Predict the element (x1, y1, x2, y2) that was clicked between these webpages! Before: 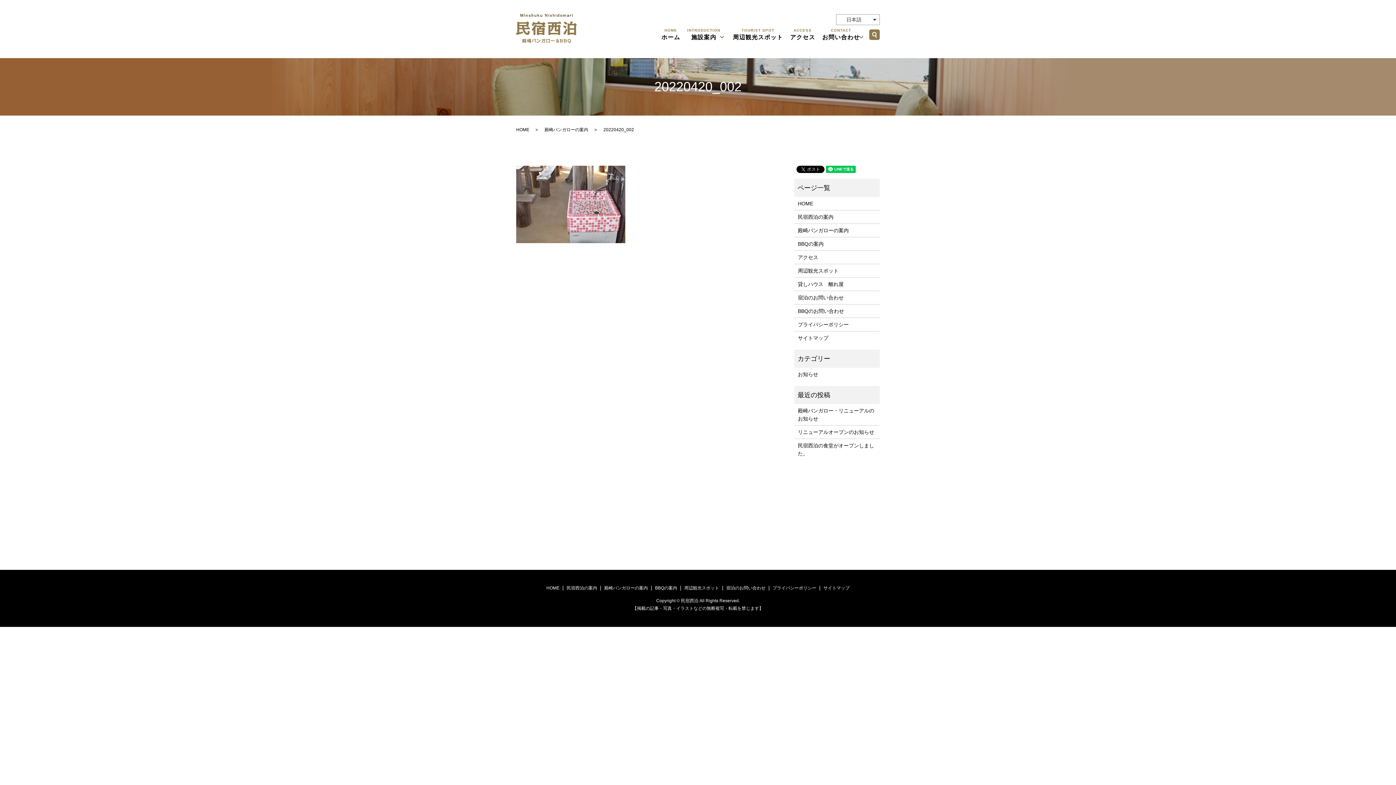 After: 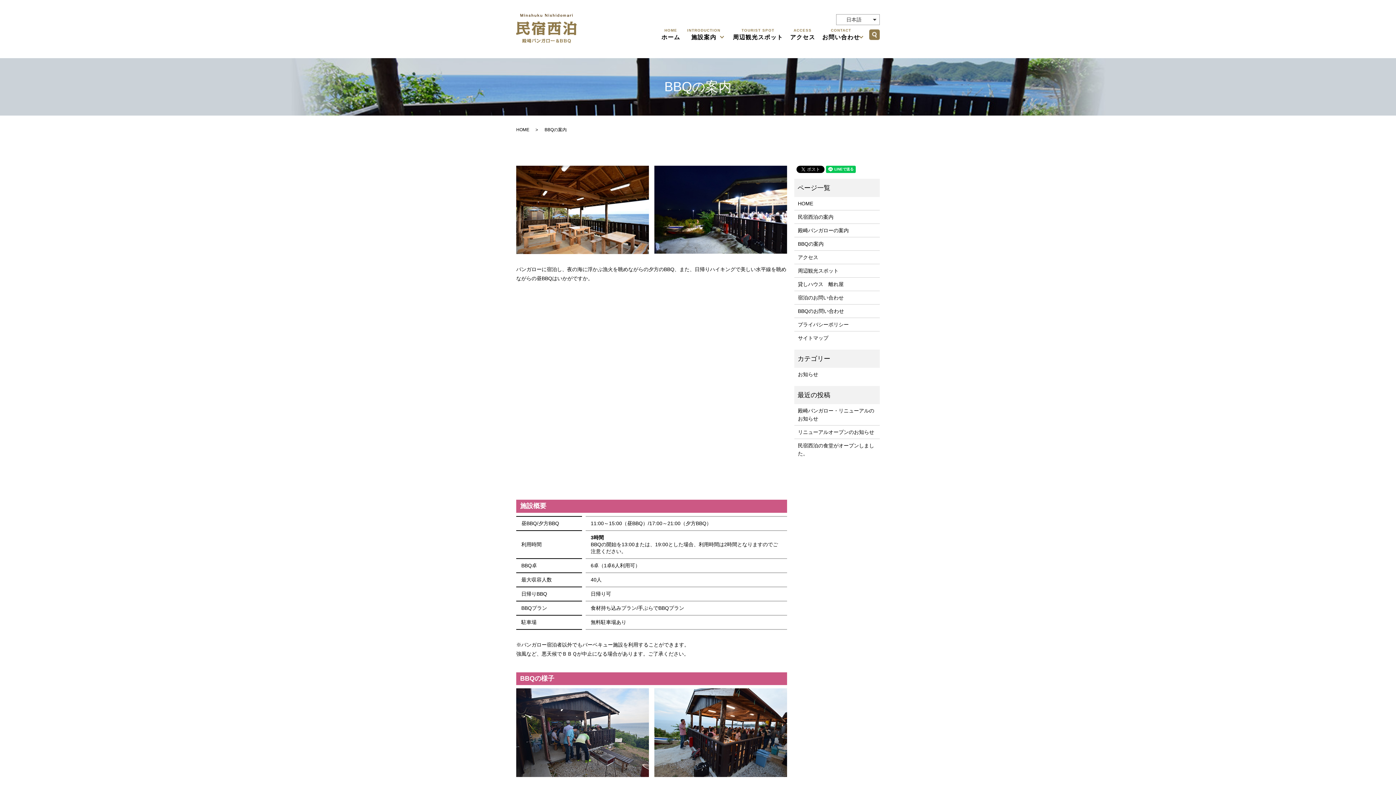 Action: label: BBQの案内 bbox: (653, 583, 678, 593)